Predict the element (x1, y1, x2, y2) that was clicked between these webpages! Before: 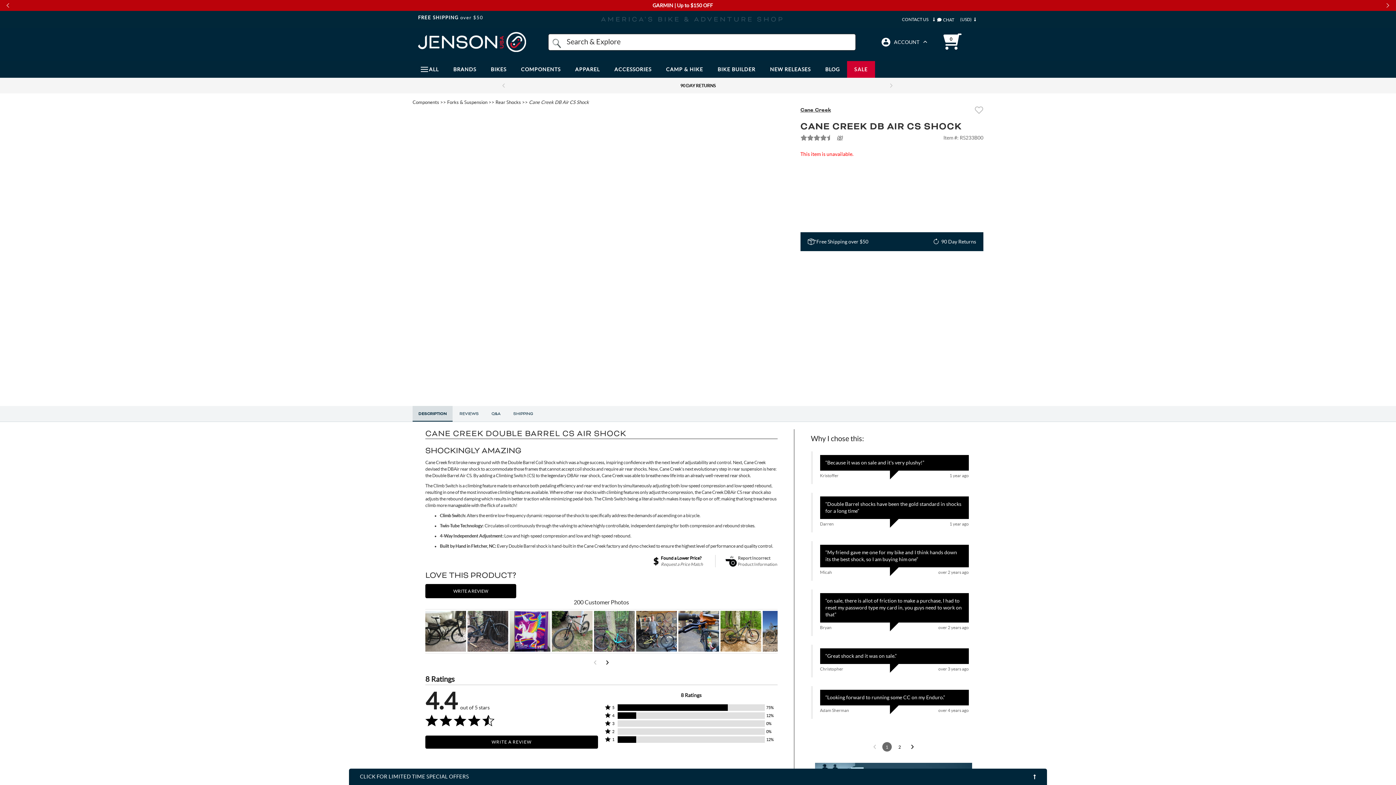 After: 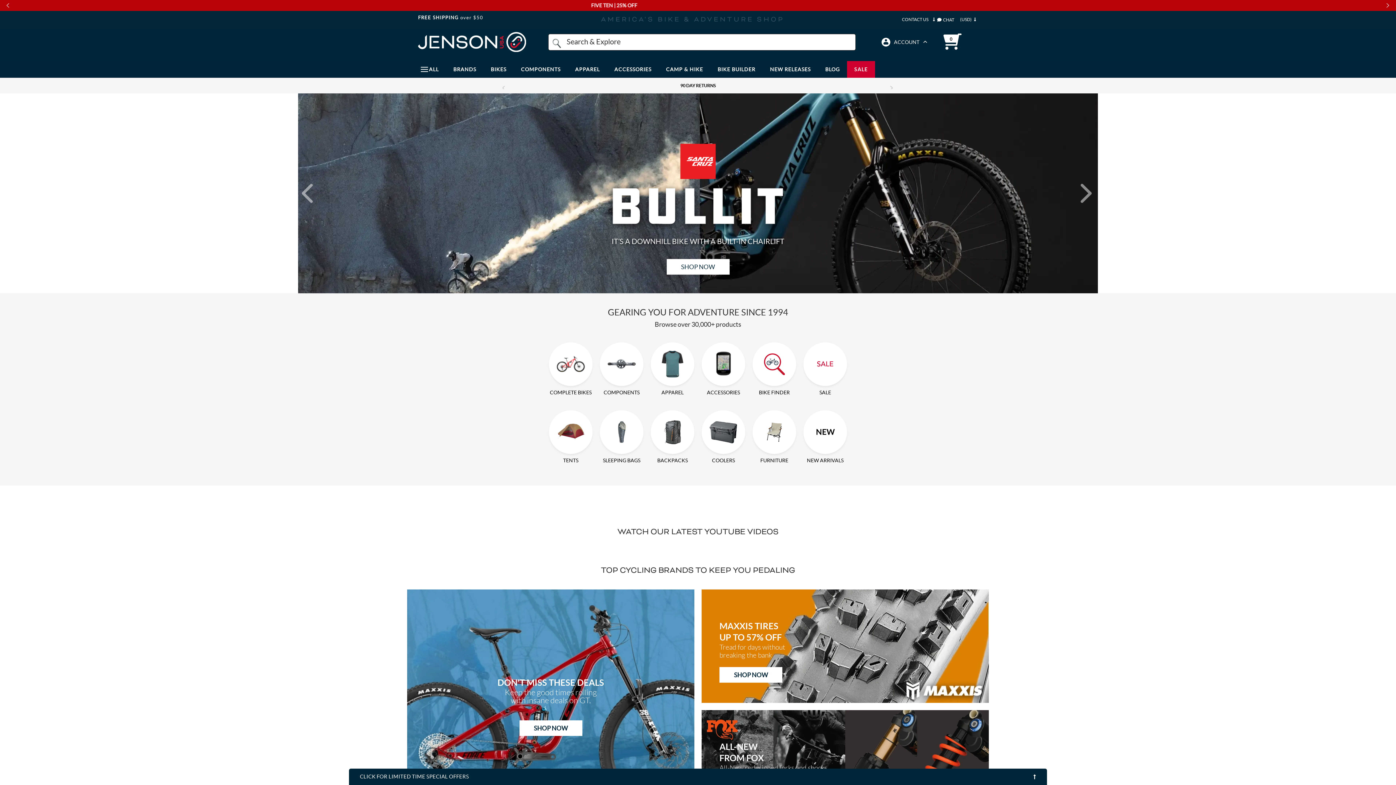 Action: bbox: (418, 32, 526, 52) label: Home